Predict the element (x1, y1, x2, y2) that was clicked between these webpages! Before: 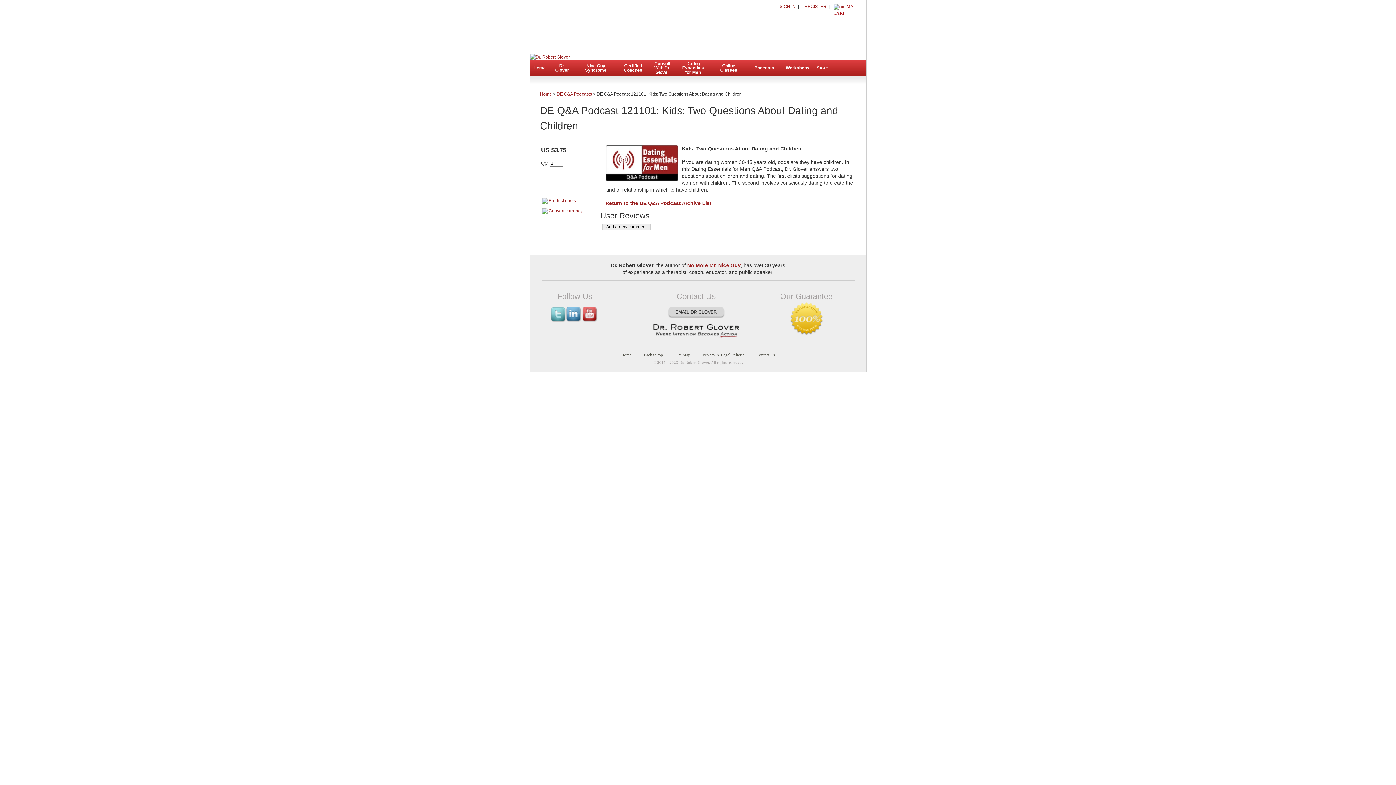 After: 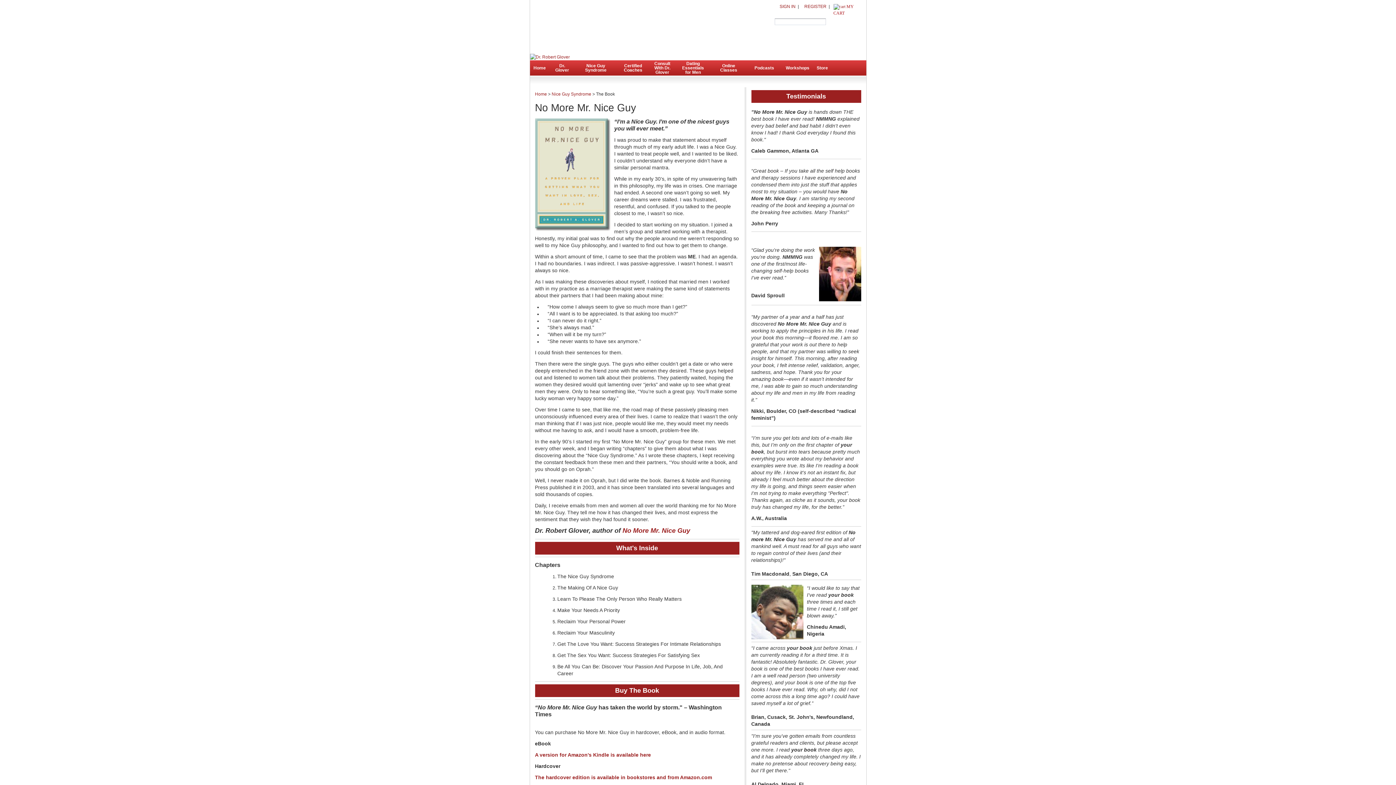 Action: bbox: (687, 262, 740, 268) label: No More Mr. Nice Guy